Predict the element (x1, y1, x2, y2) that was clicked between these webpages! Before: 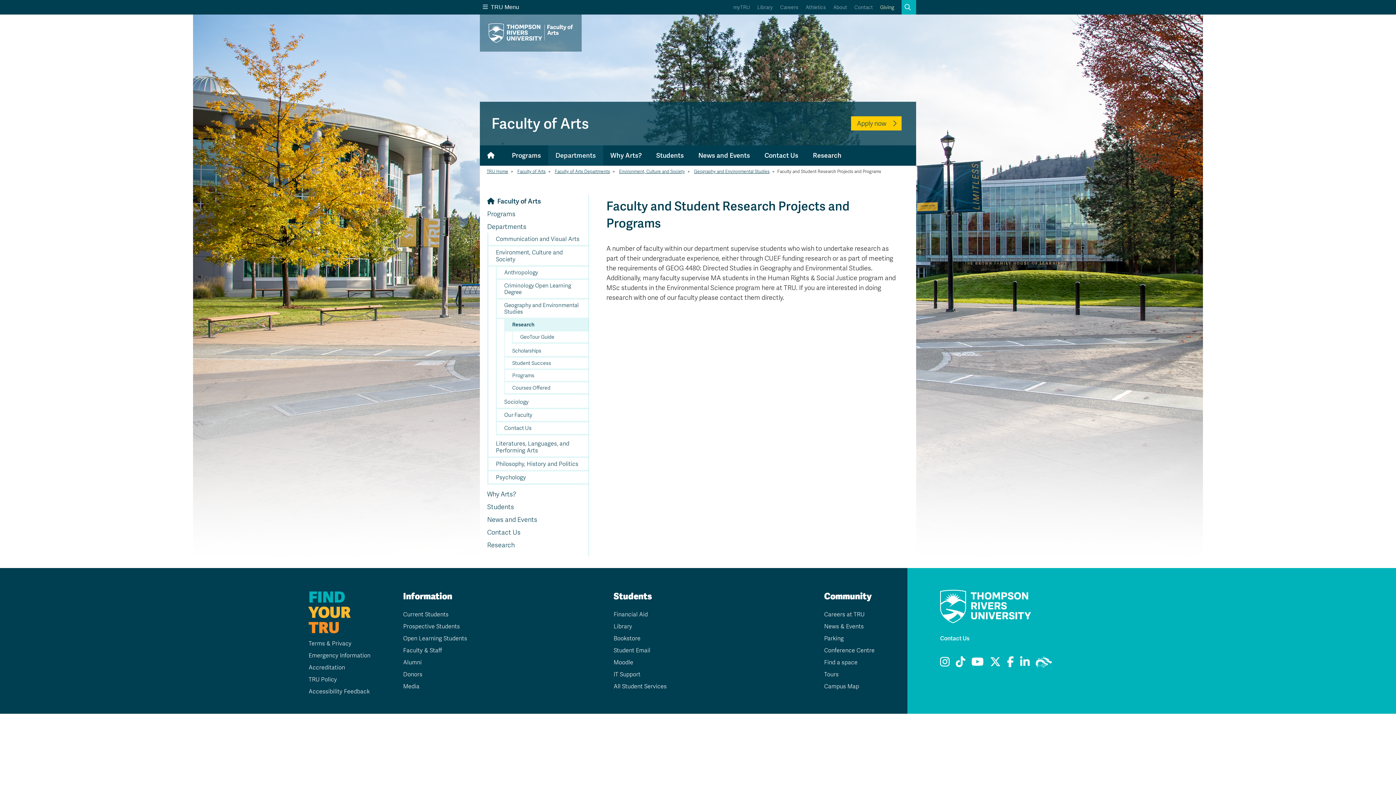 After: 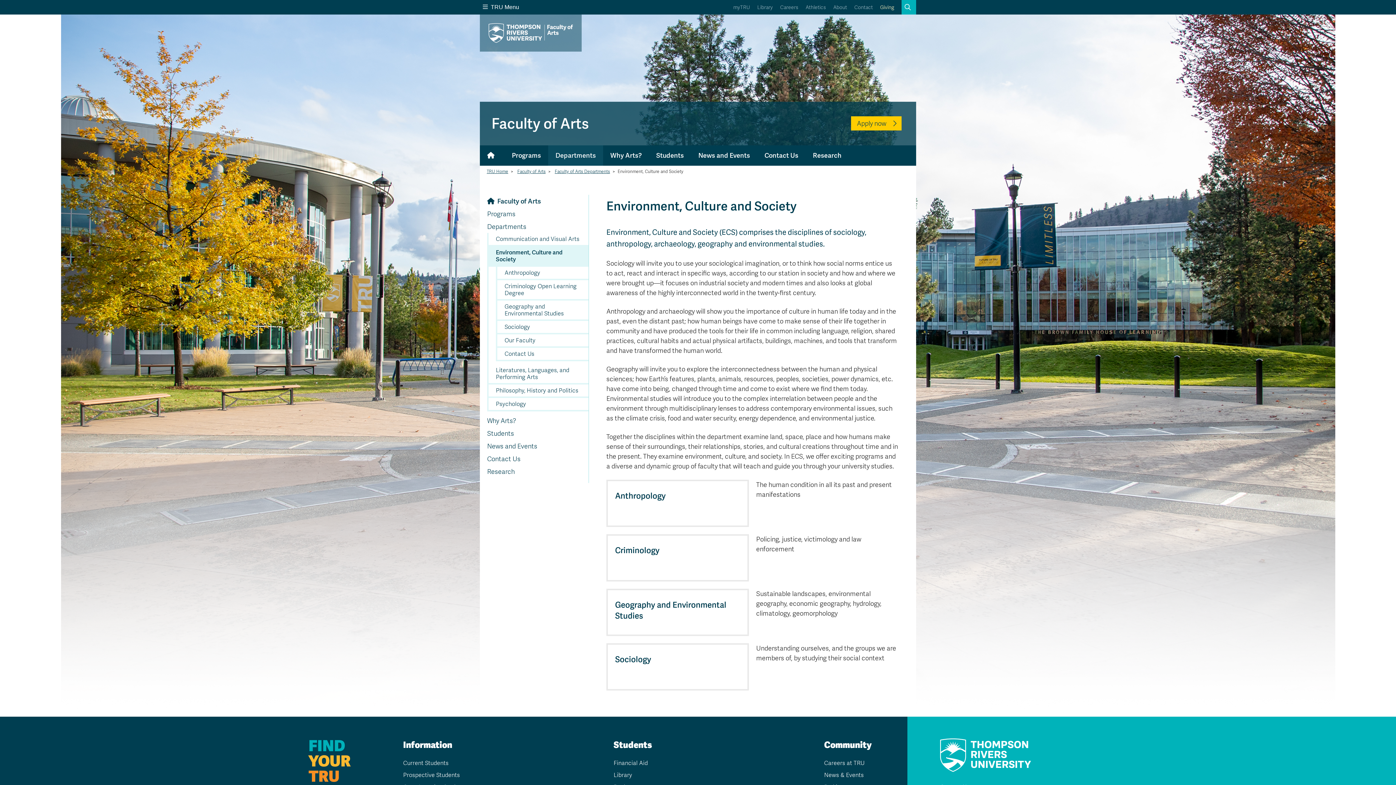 Action: label: Environment, Culture and Society bbox: (617, 167, 685, 176)